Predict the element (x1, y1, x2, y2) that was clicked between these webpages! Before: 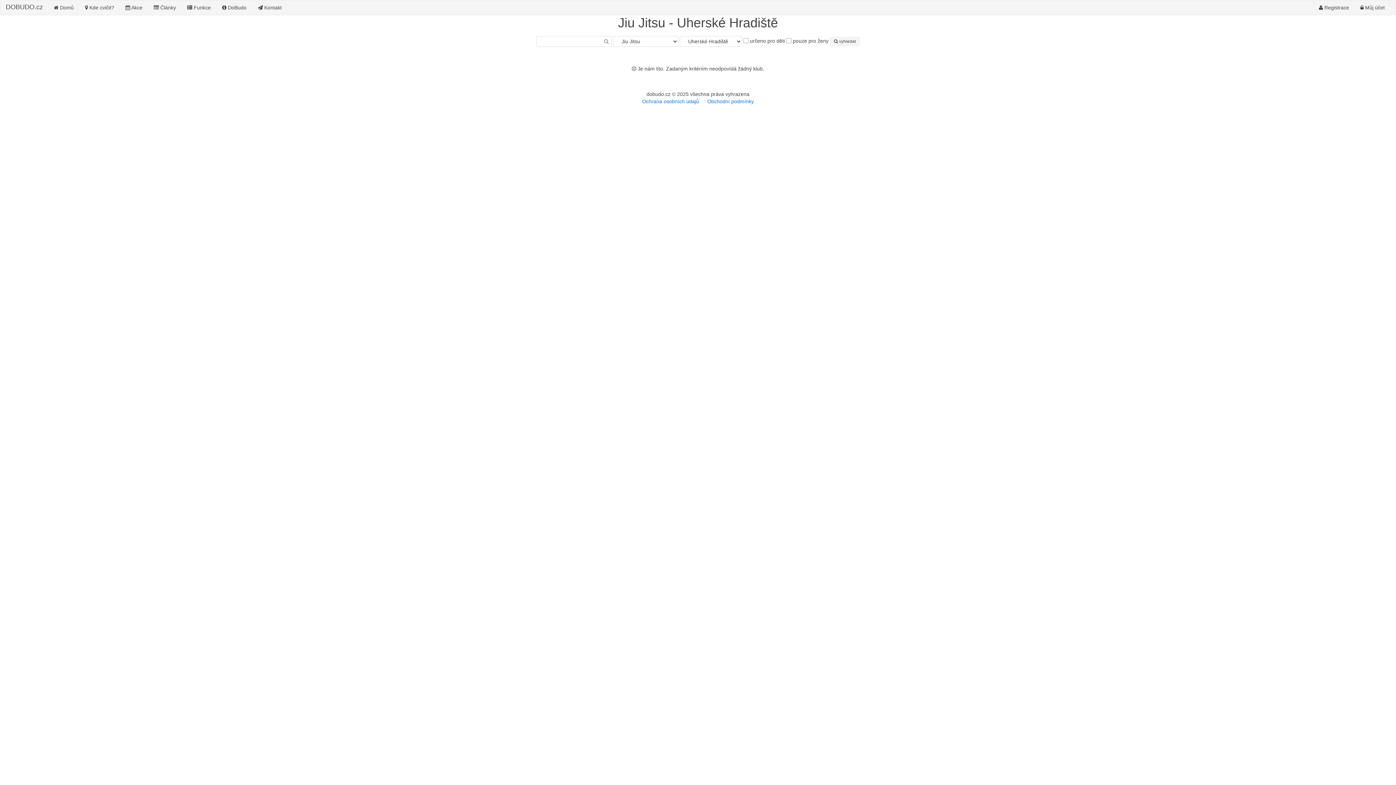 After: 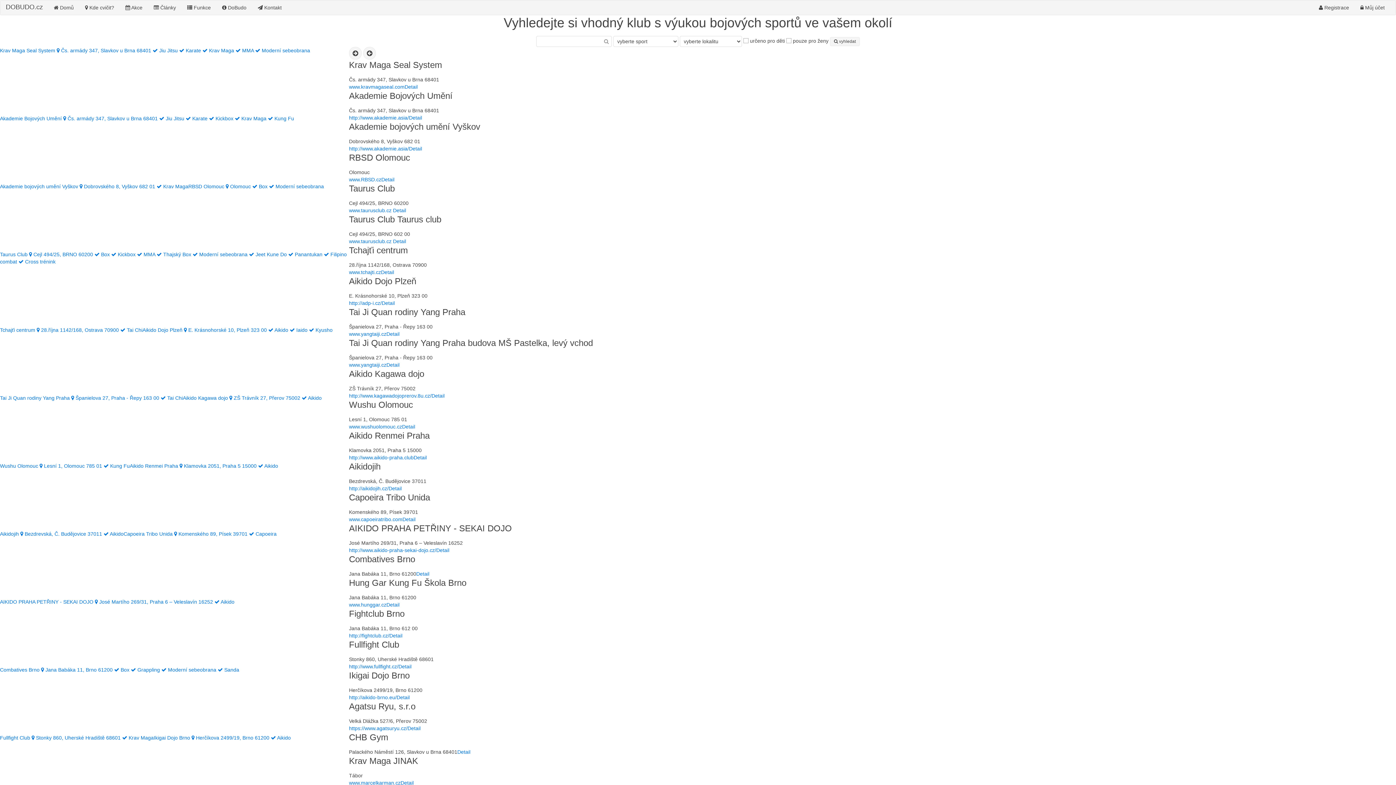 Action: bbox: (79, 0, 120, 14) label:  Kde cvičit?